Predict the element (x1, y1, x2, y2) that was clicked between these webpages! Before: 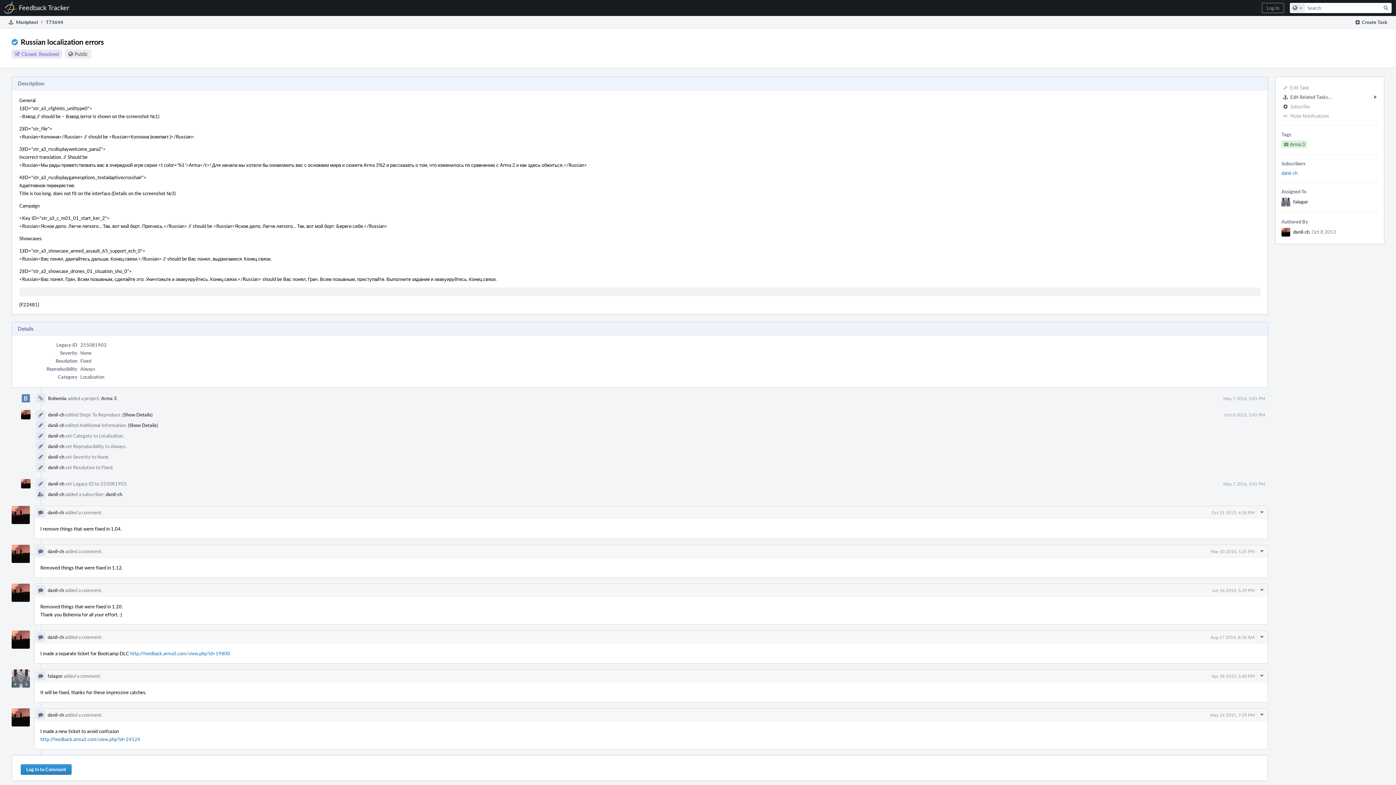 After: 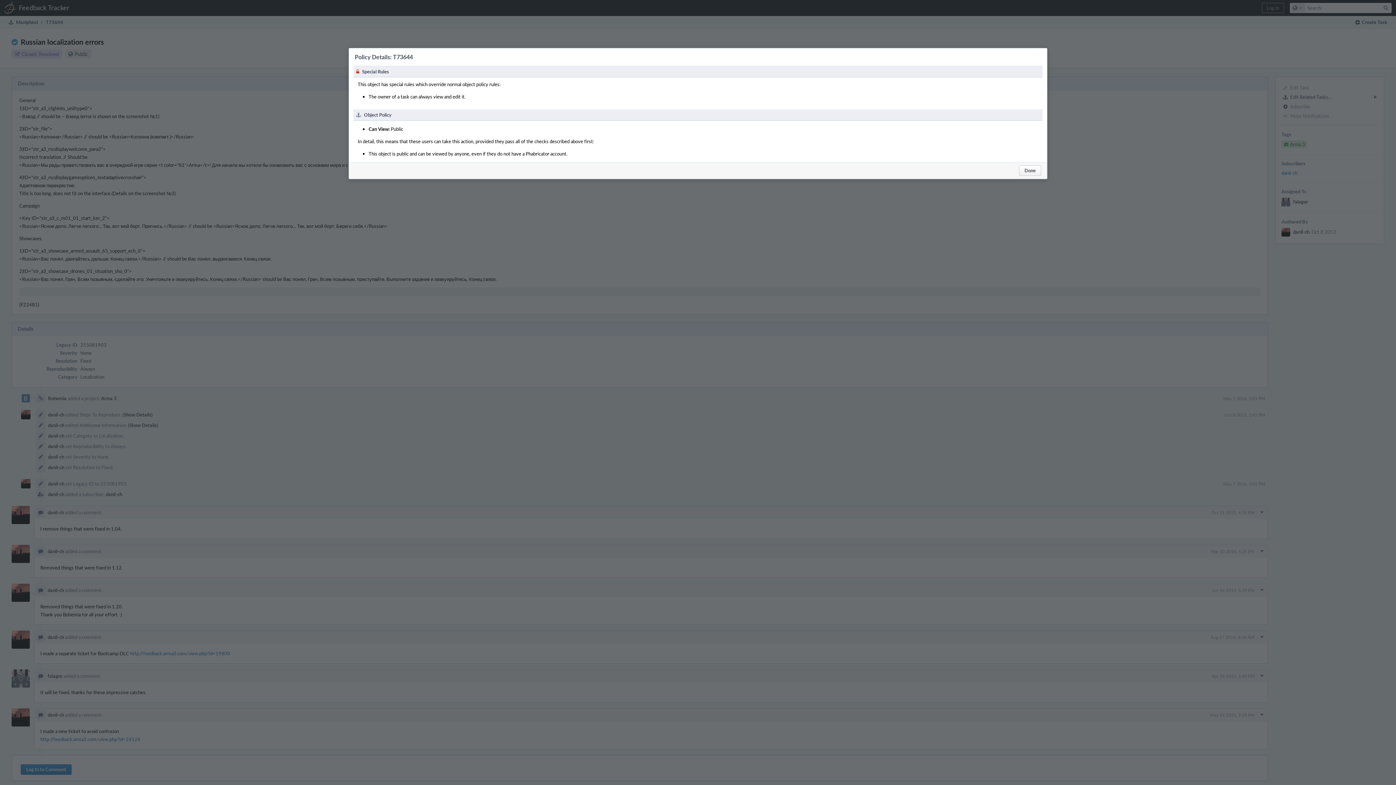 Action: bbox: (74, 50, 88, 57) label: Public